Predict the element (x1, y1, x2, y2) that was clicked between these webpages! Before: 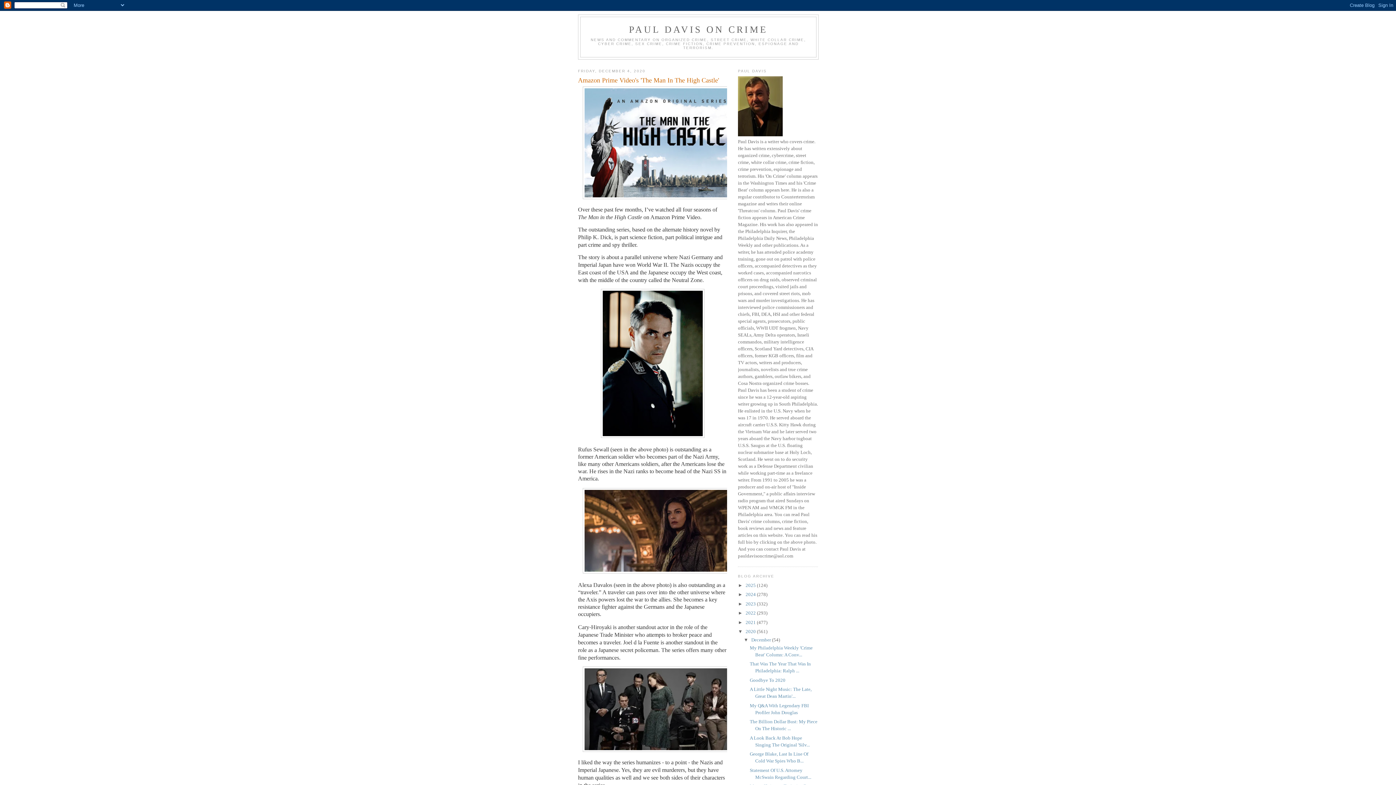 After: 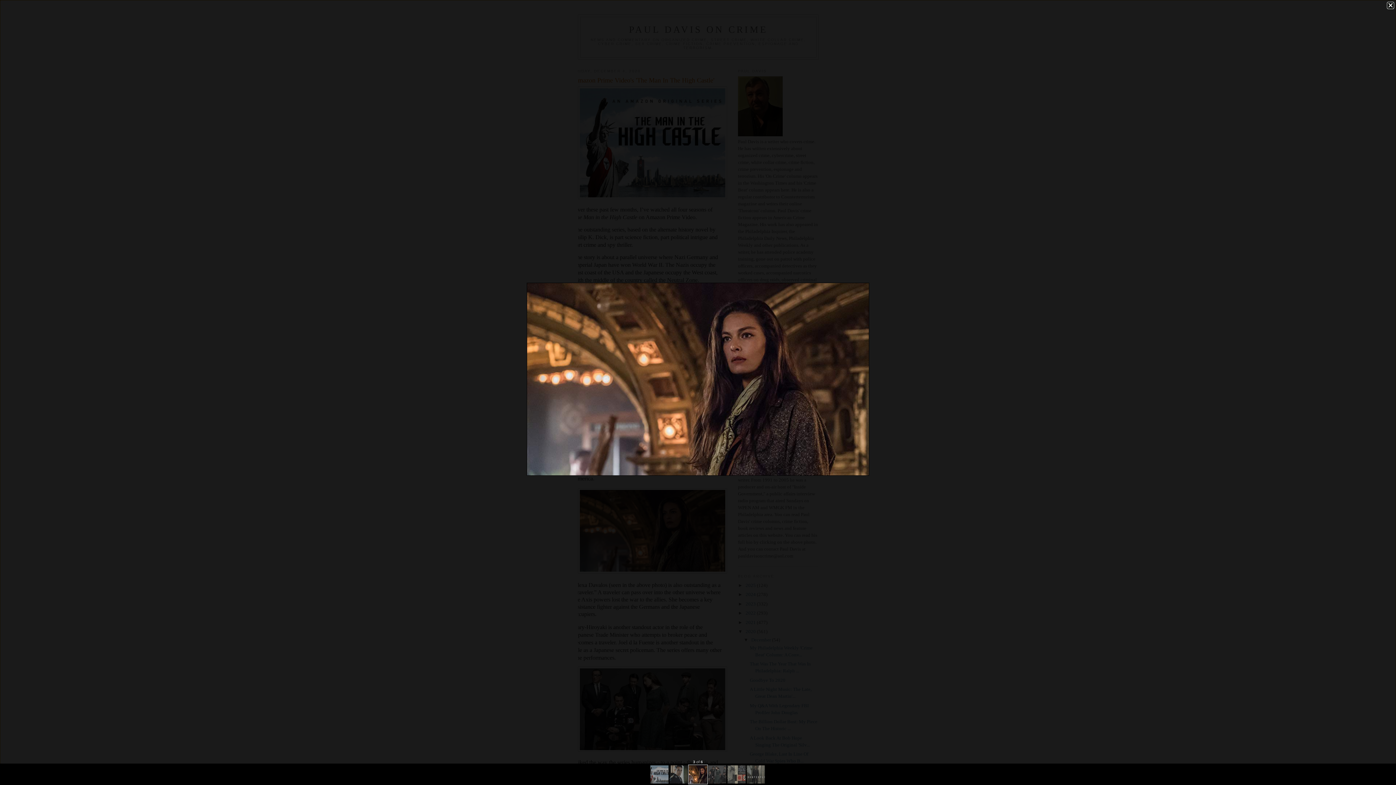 Action: bbox: (582, 569, 732, 574)